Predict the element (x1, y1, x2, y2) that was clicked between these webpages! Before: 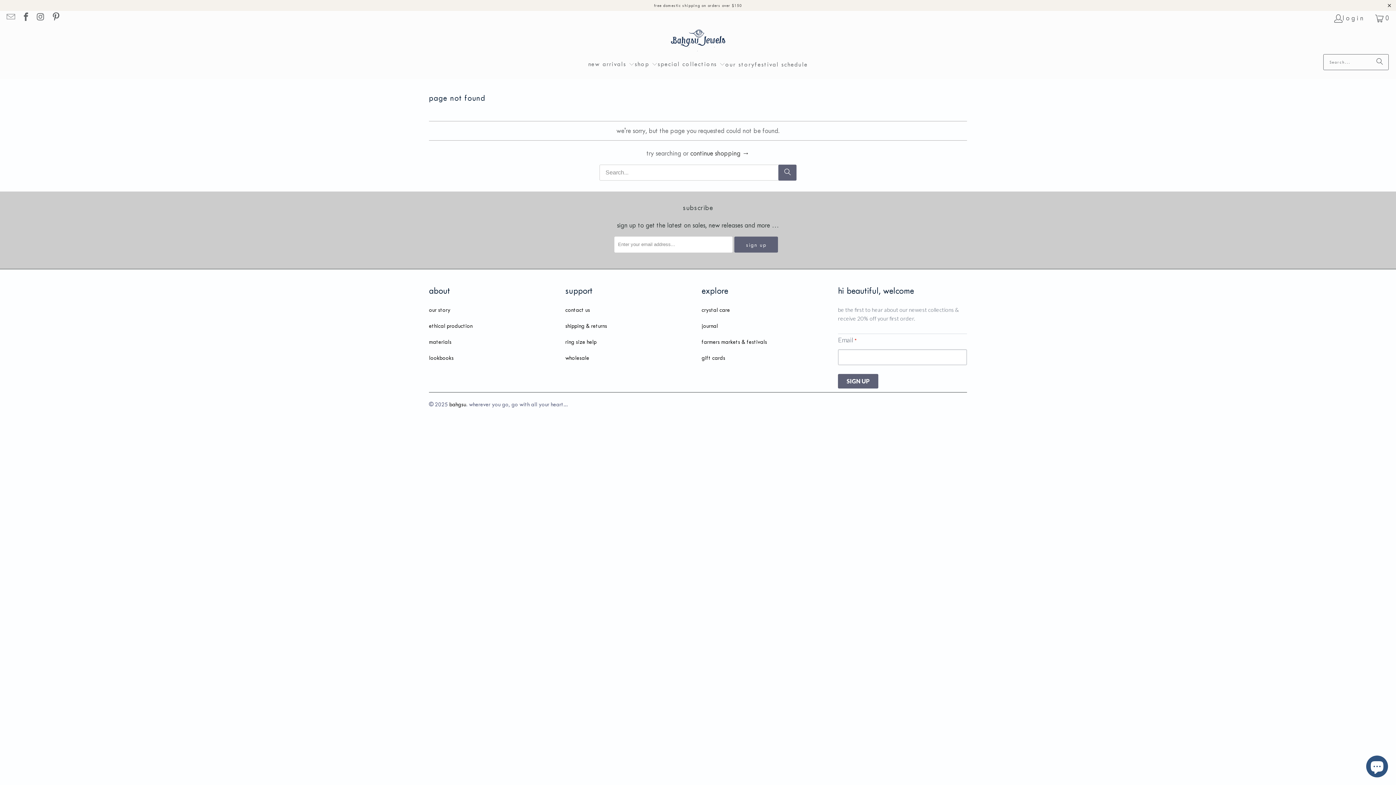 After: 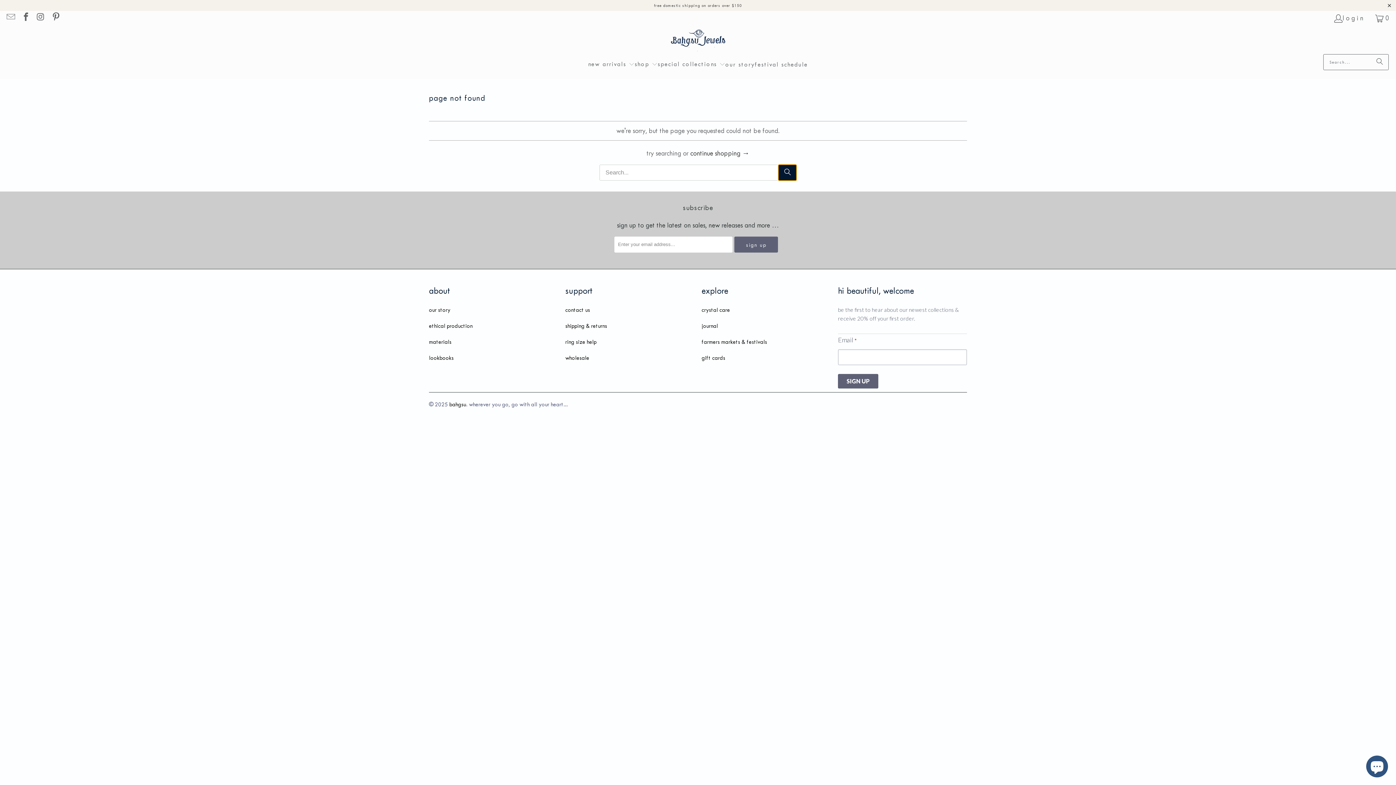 Action: label: Search bbox: (778, 164, 796, 180)